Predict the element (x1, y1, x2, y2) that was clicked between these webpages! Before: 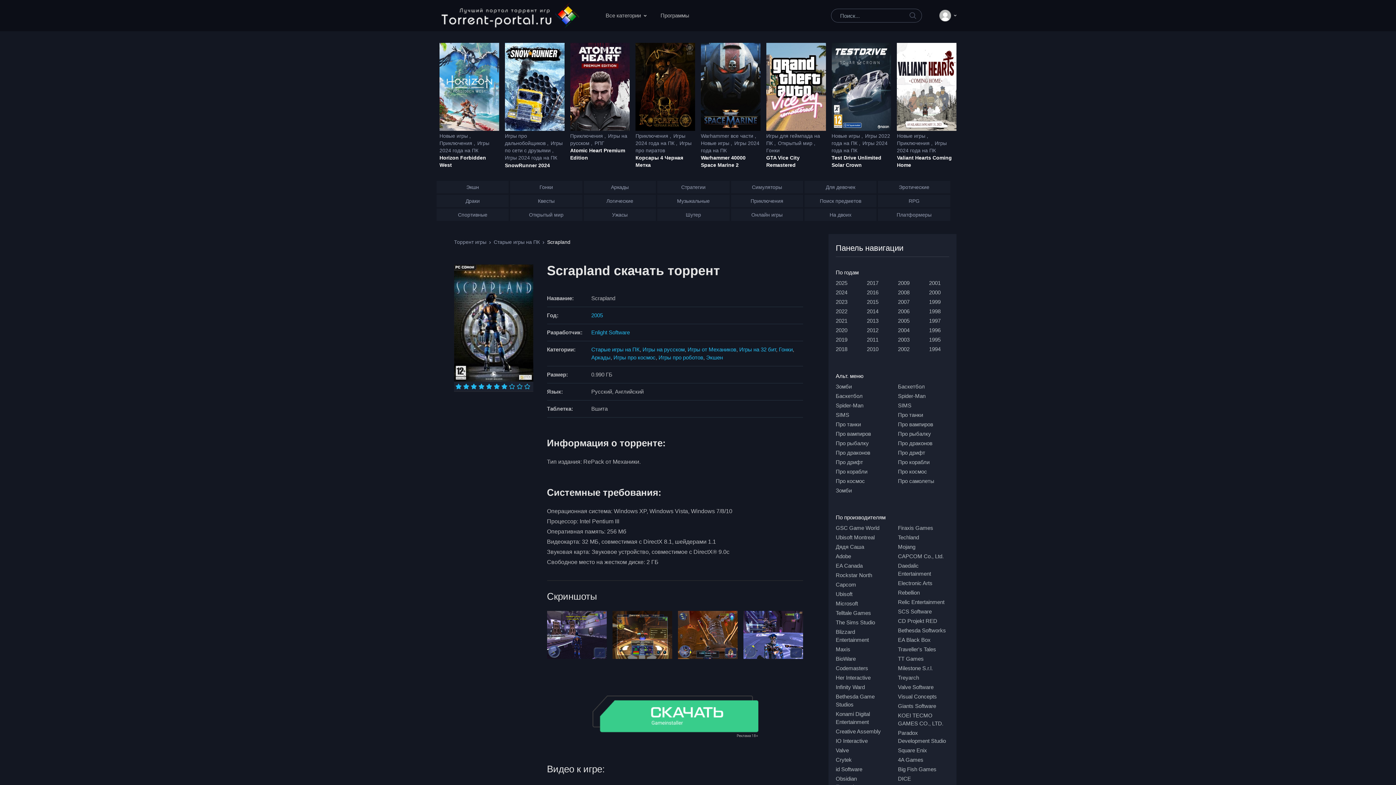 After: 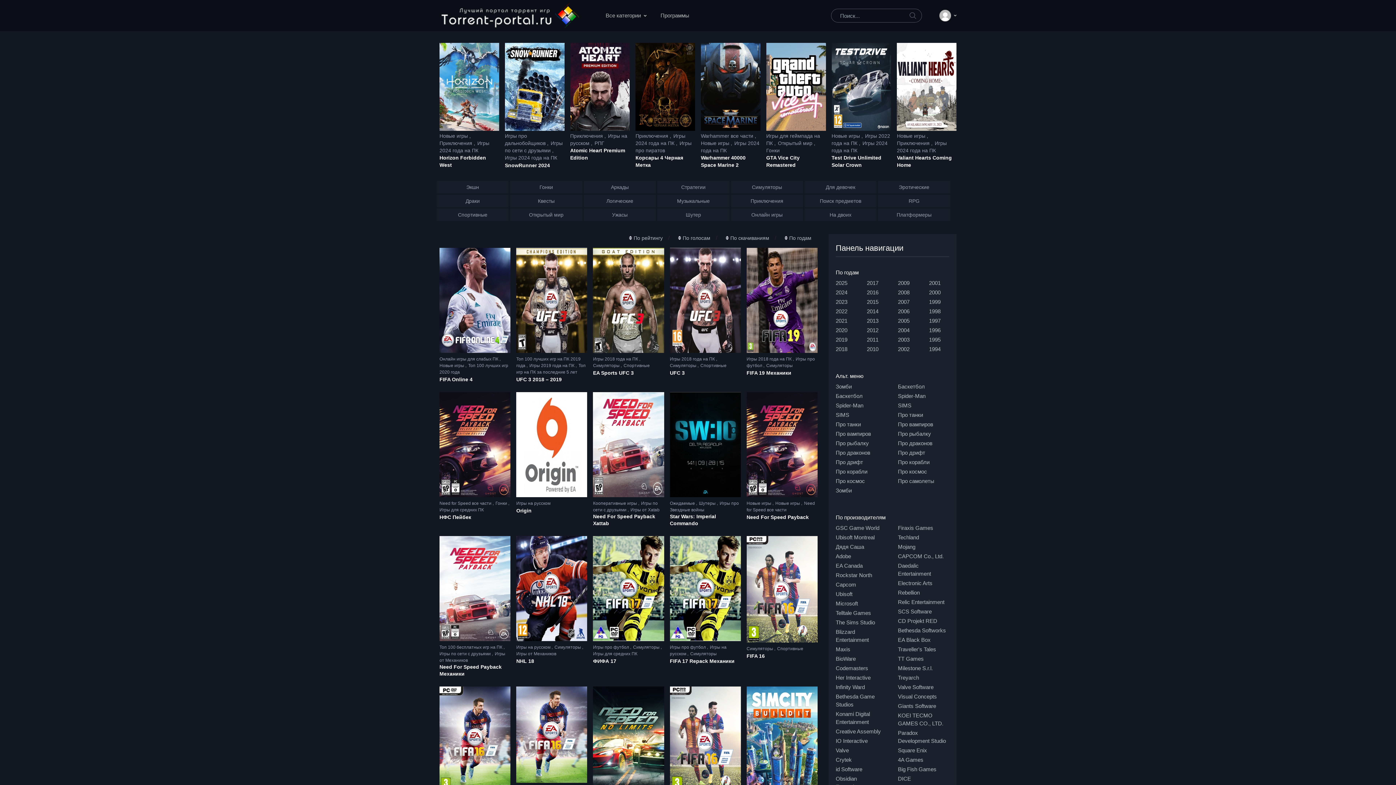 Action: label: Electronic Arts bbox: (898, 579, 932, 587)